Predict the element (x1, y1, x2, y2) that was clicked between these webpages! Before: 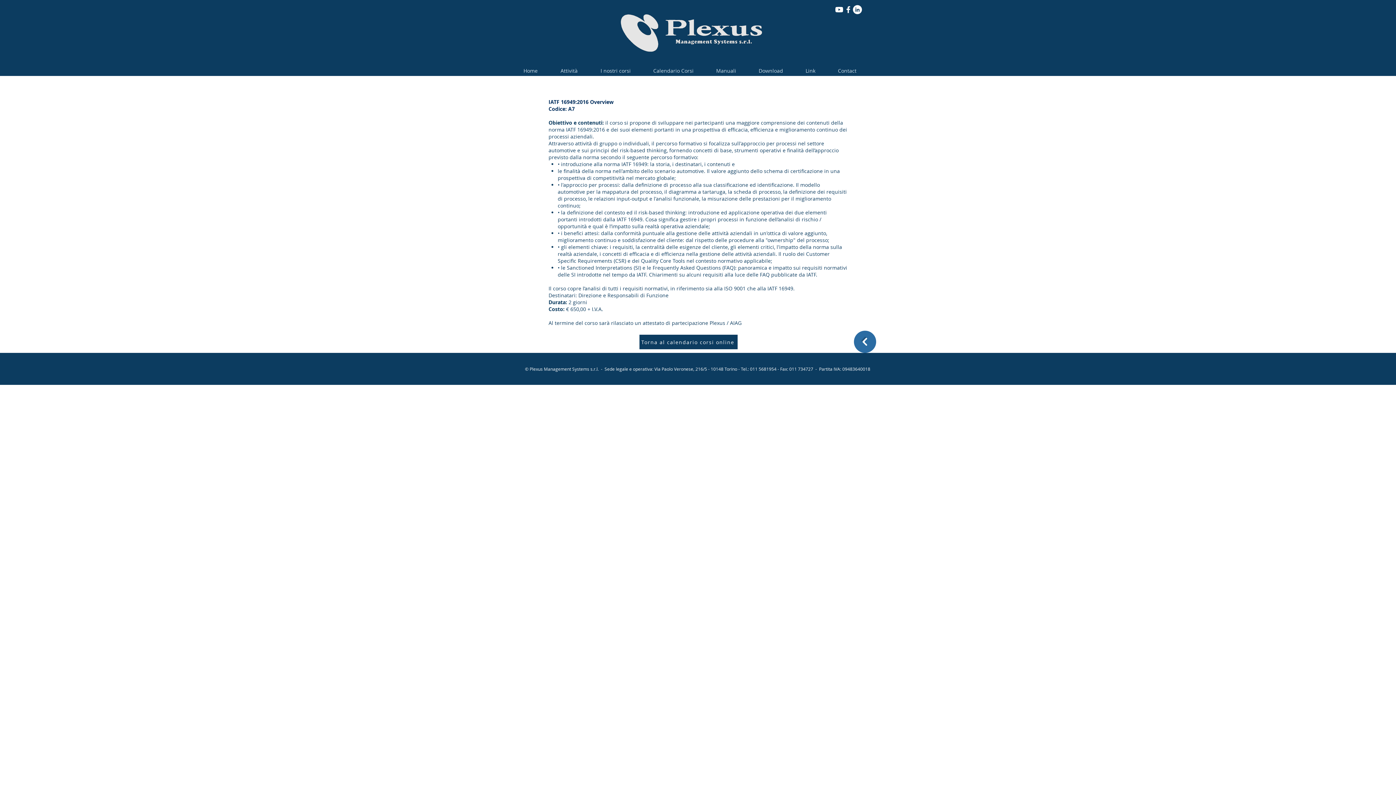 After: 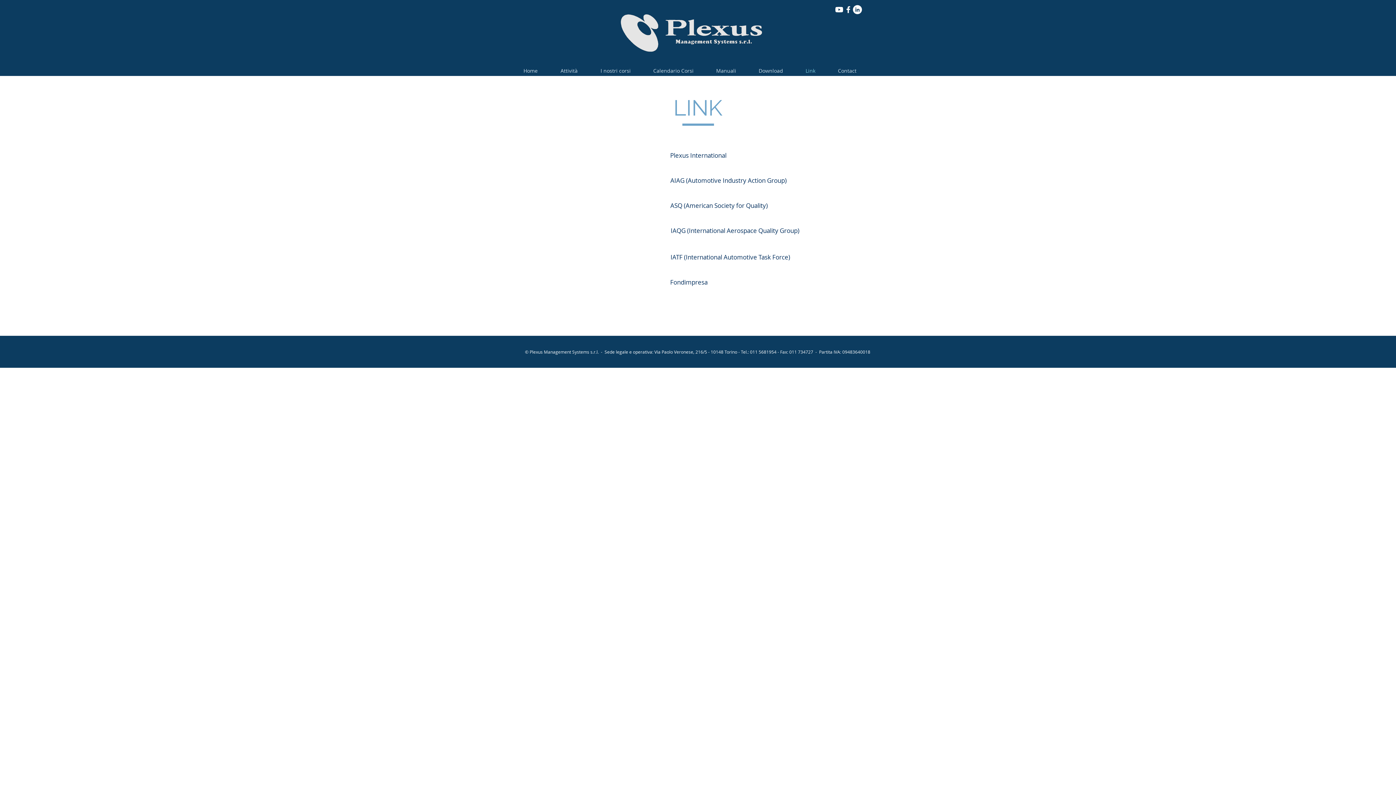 Action: bbox: (802, 65, 834, 76) label: Link